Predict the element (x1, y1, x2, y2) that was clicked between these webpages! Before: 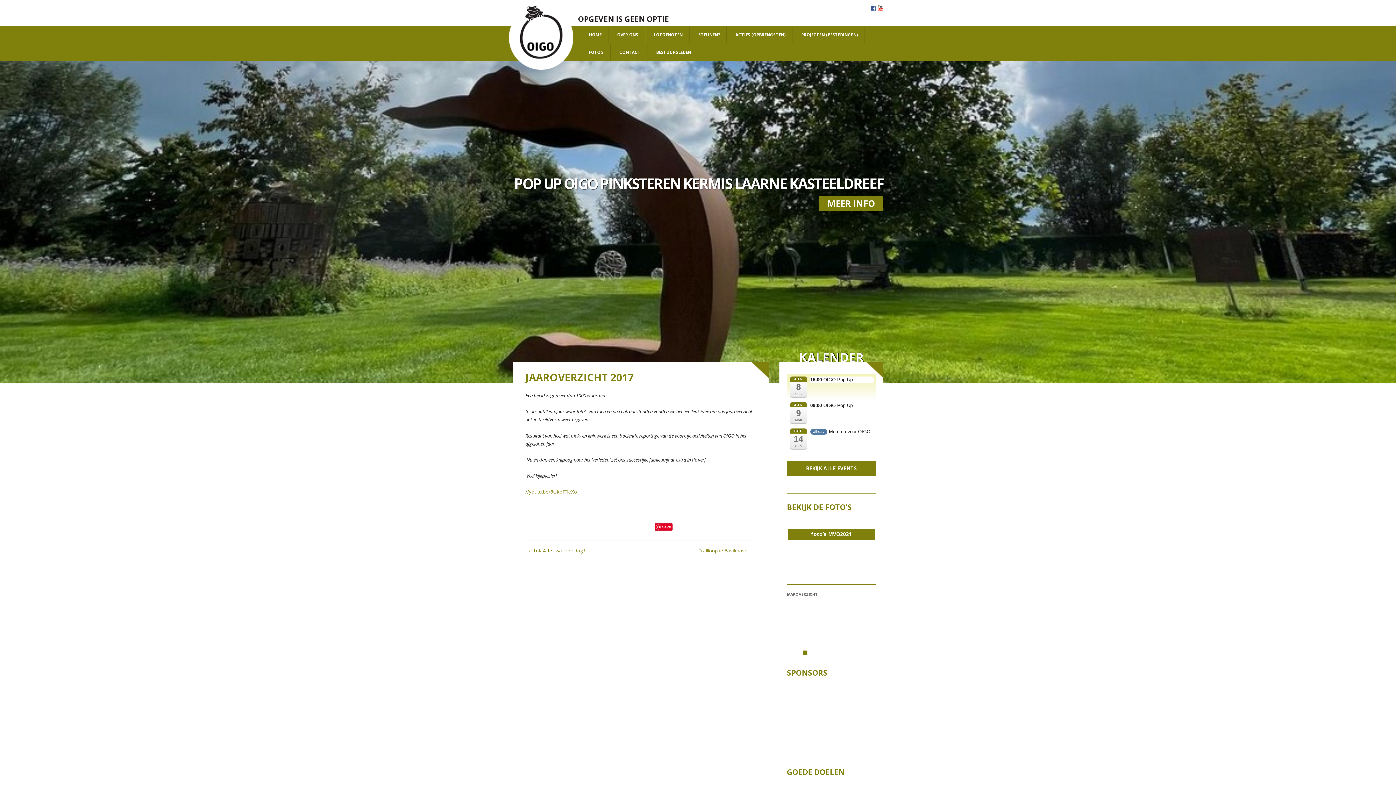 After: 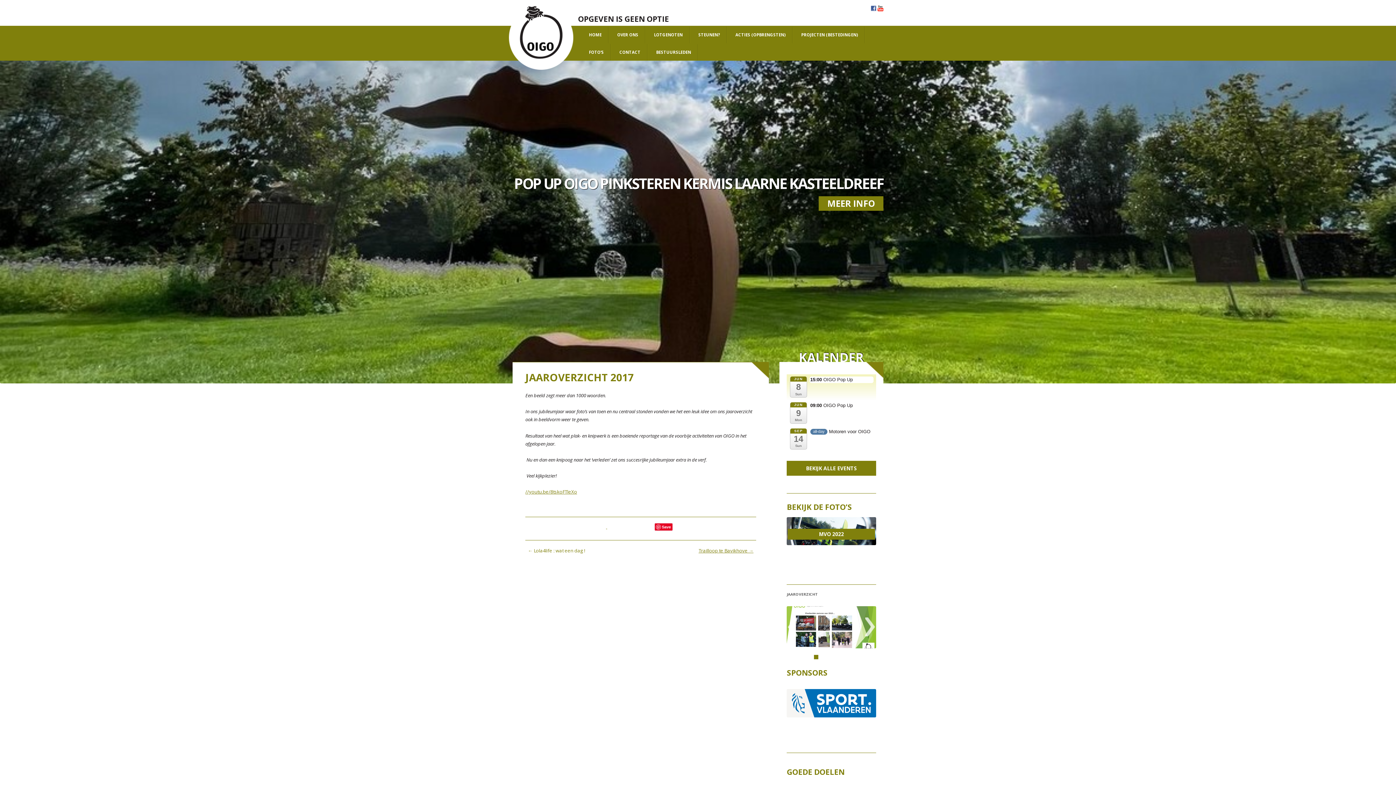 Action: bbox: (814, 655, 818, 659) label: 22